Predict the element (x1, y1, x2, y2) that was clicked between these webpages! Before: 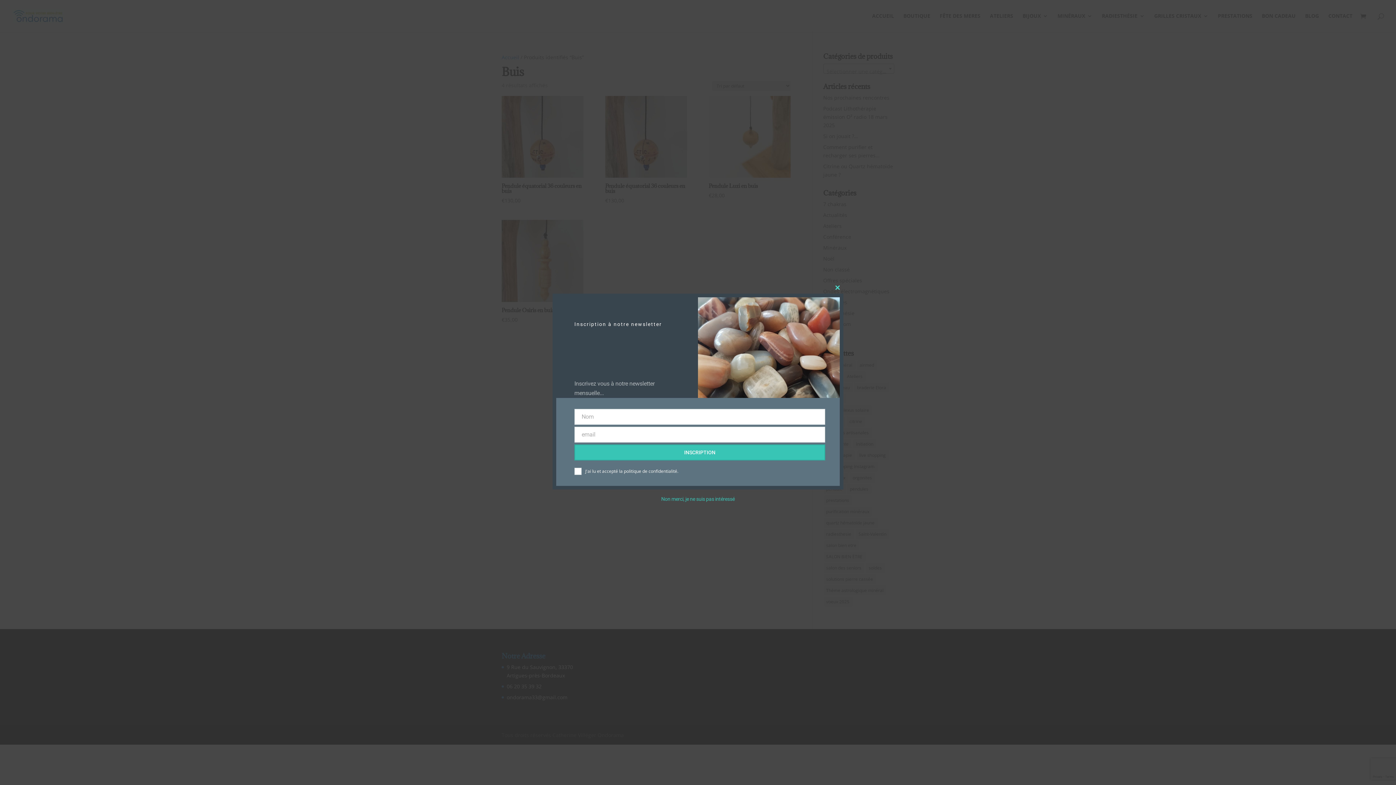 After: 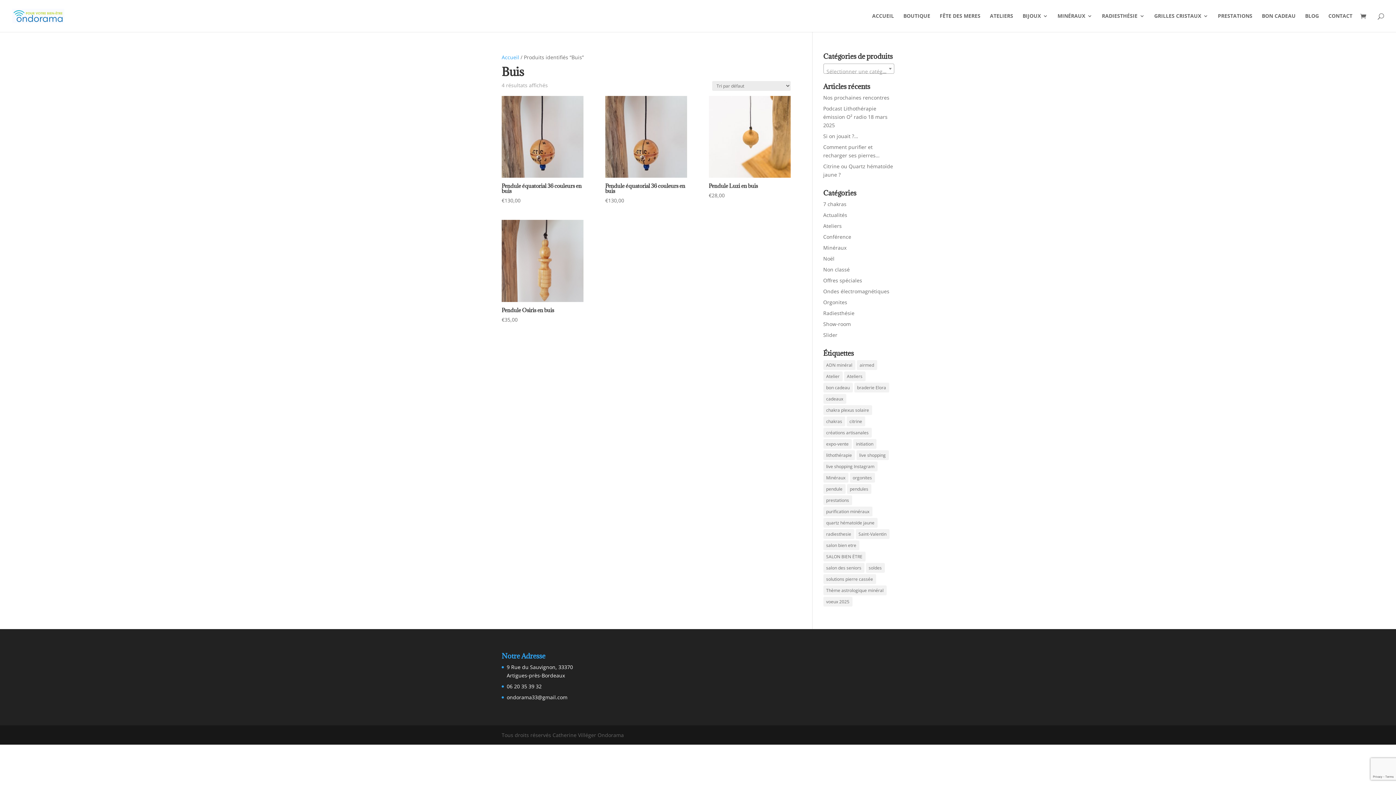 Action: label: Non merci, je ne suis pas intéressé bbox: (661, 496, 734, 502)